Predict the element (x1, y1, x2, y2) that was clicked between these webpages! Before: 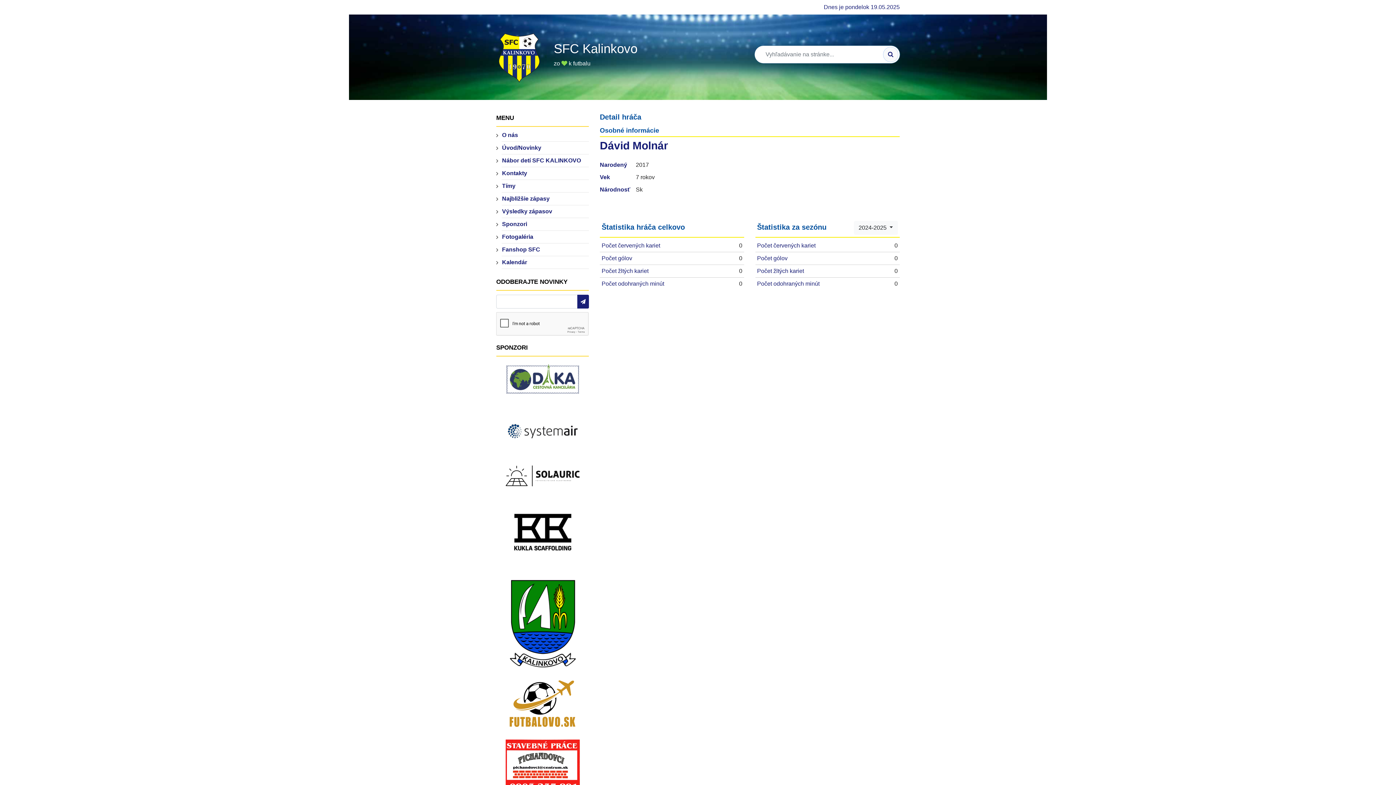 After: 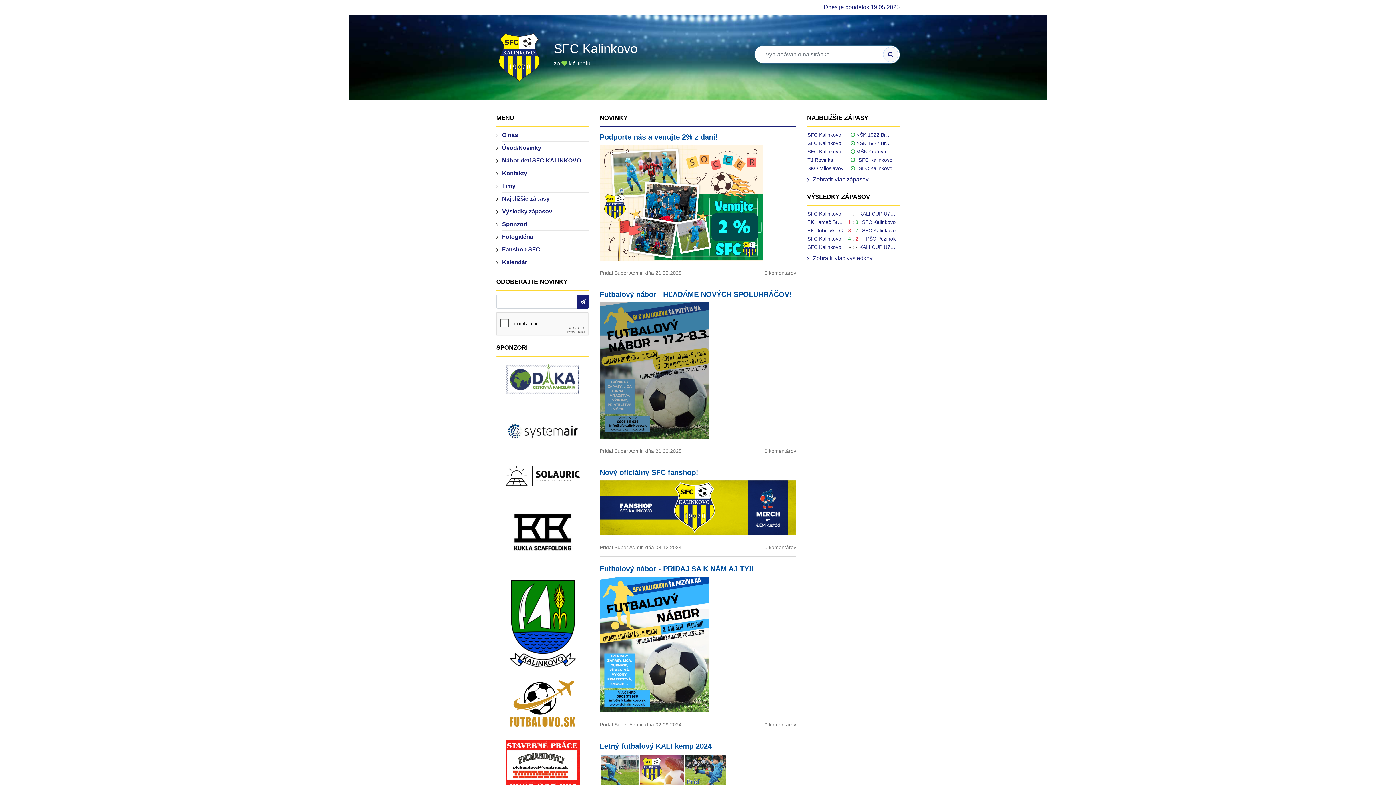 Action: bbox: (496, 53, 543, 59)